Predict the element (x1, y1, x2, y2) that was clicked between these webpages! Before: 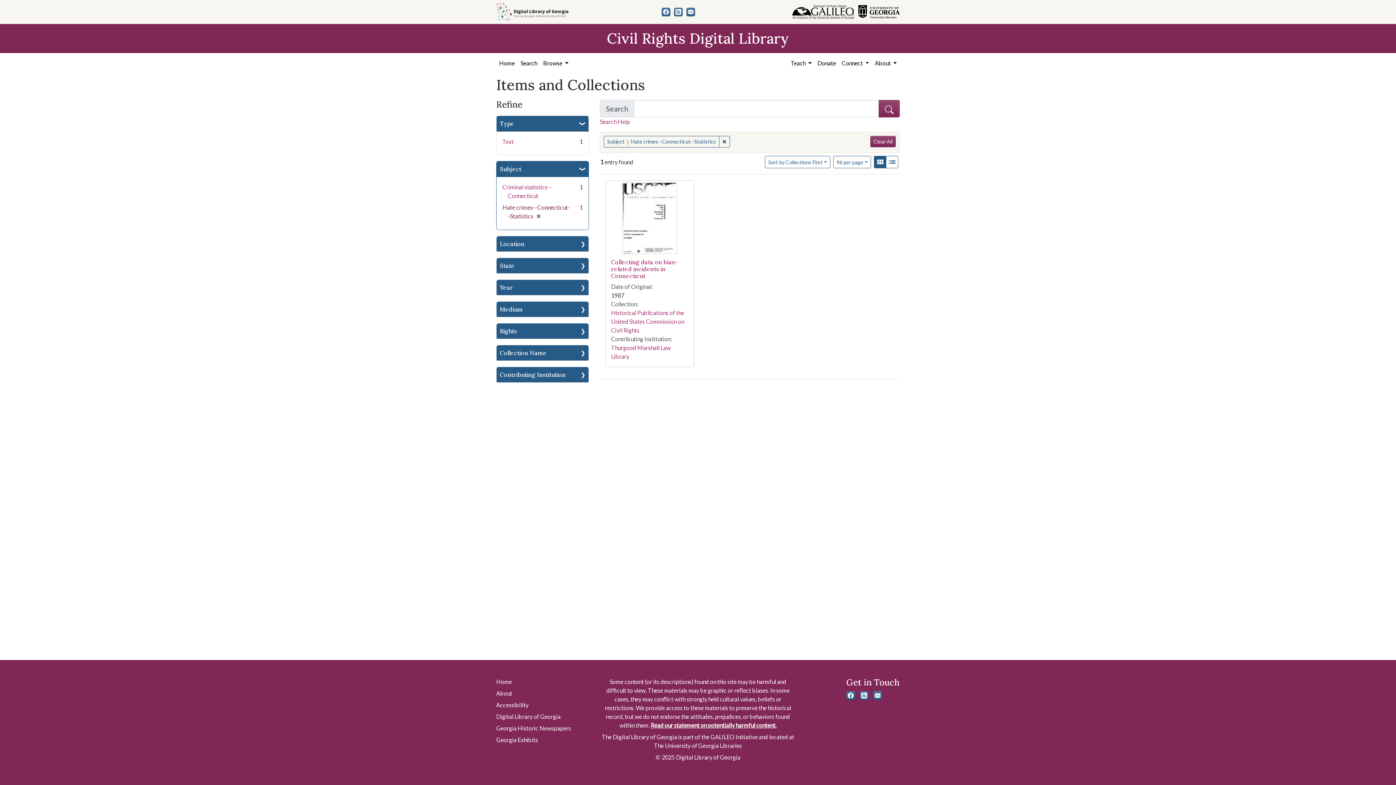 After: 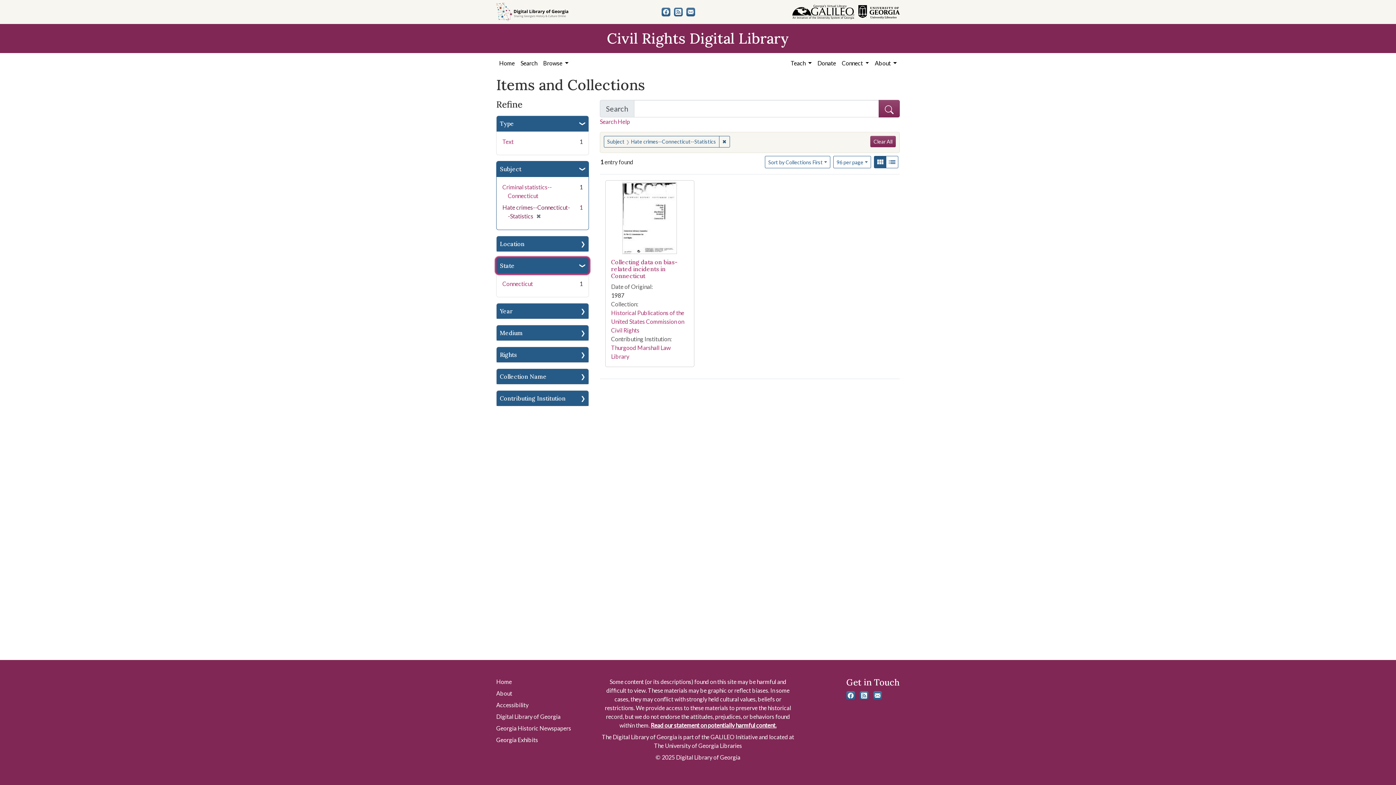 Action: label: State bbox: (496, 258, 588, 273)